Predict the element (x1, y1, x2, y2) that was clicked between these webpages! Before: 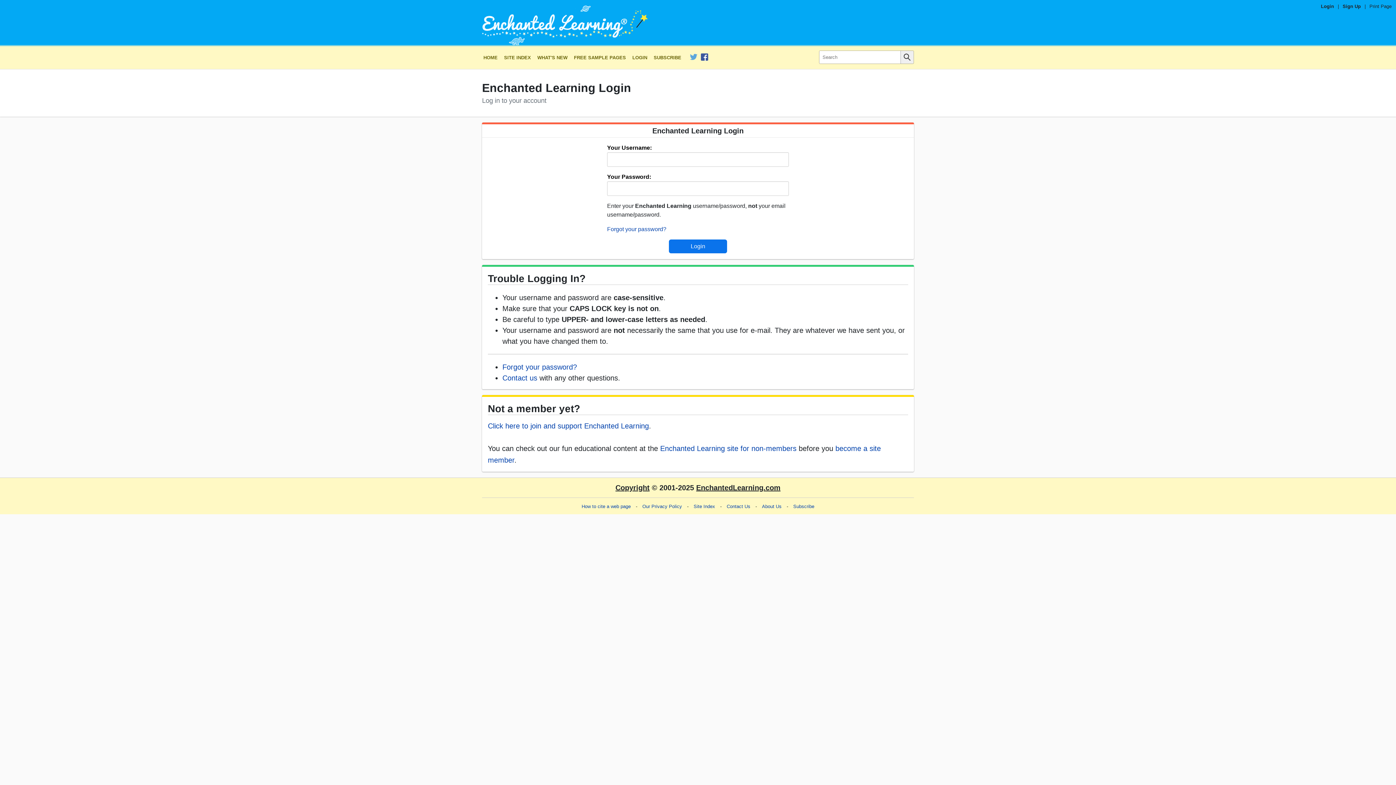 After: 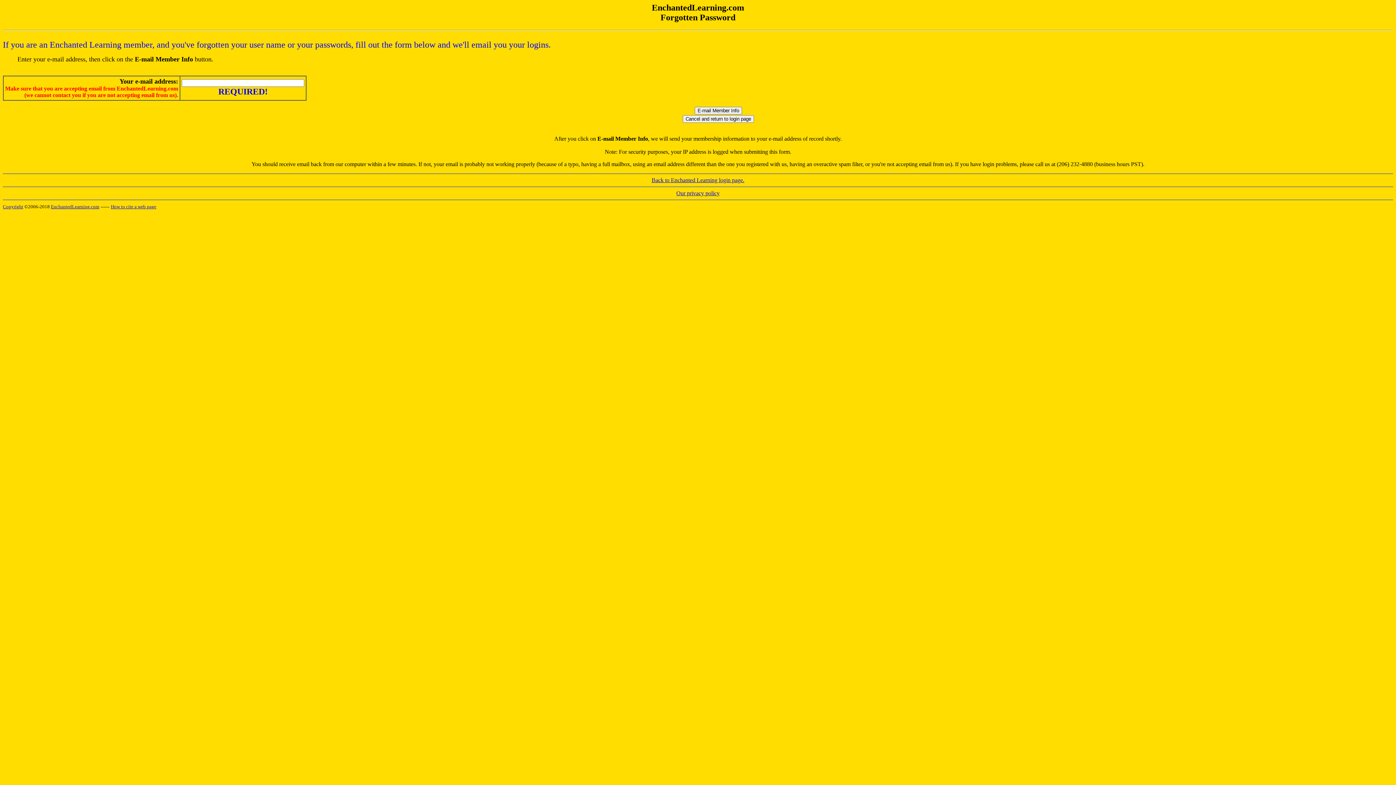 Action: label: Forgot your password? bbox: (607, 226, 666, 232)